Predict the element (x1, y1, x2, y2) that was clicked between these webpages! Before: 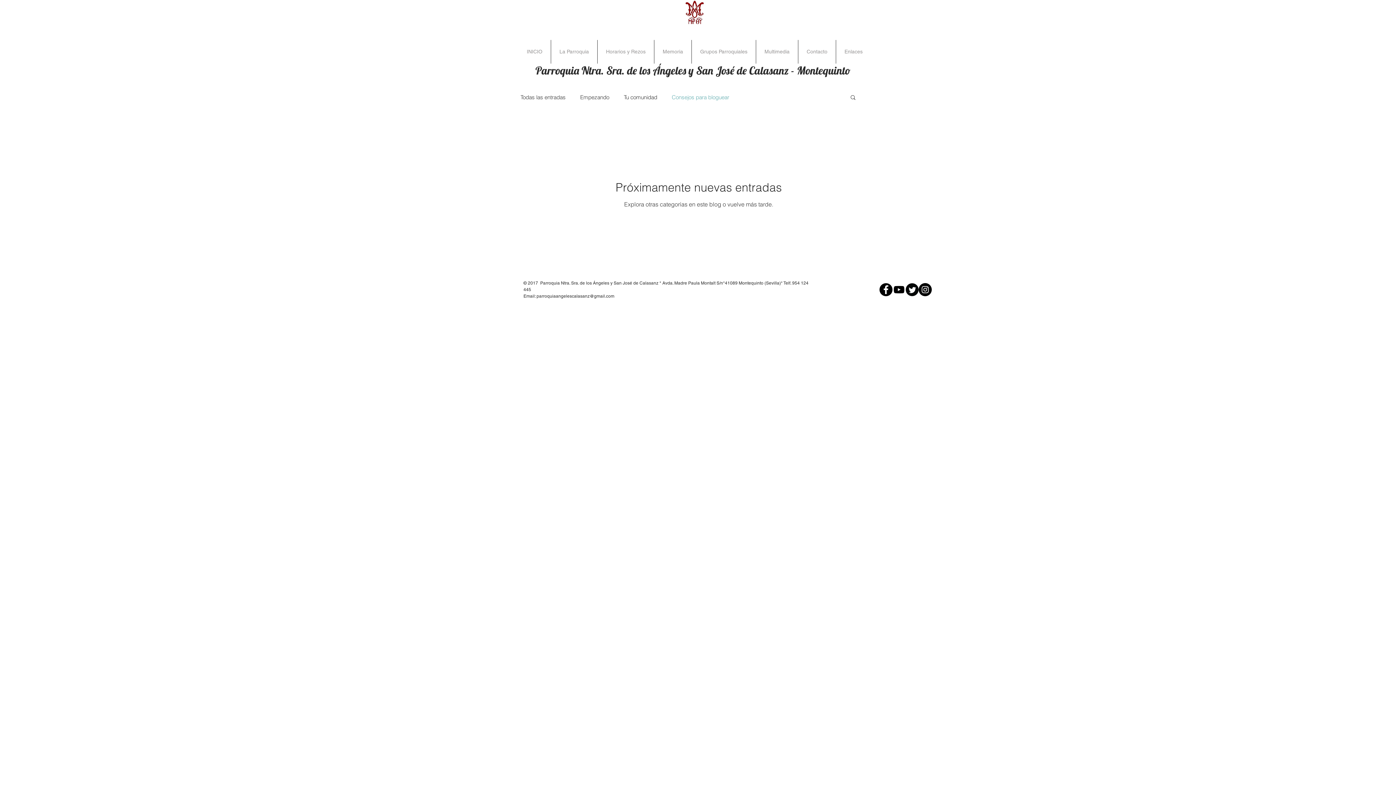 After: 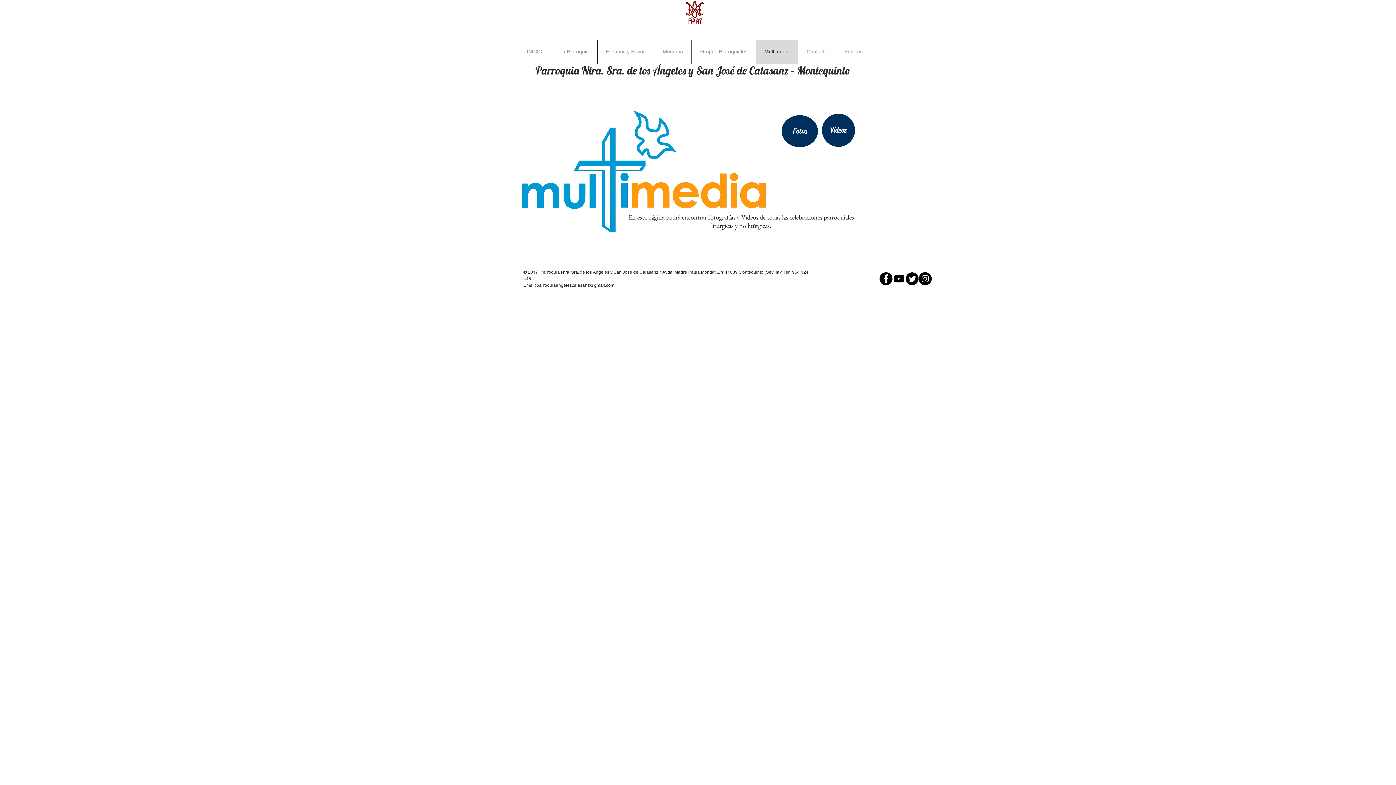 Action: bbox: (756, 40, 798, 63) label: Multimedia